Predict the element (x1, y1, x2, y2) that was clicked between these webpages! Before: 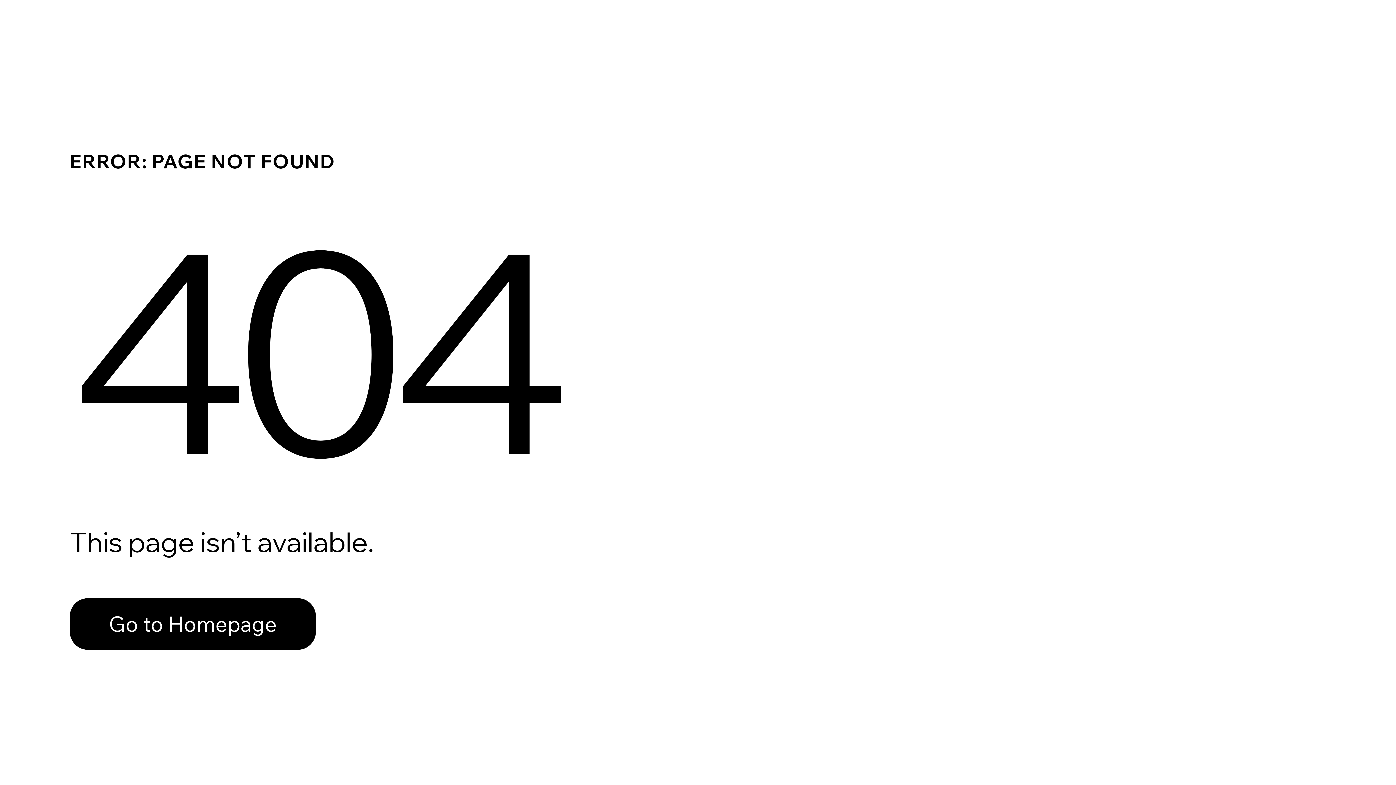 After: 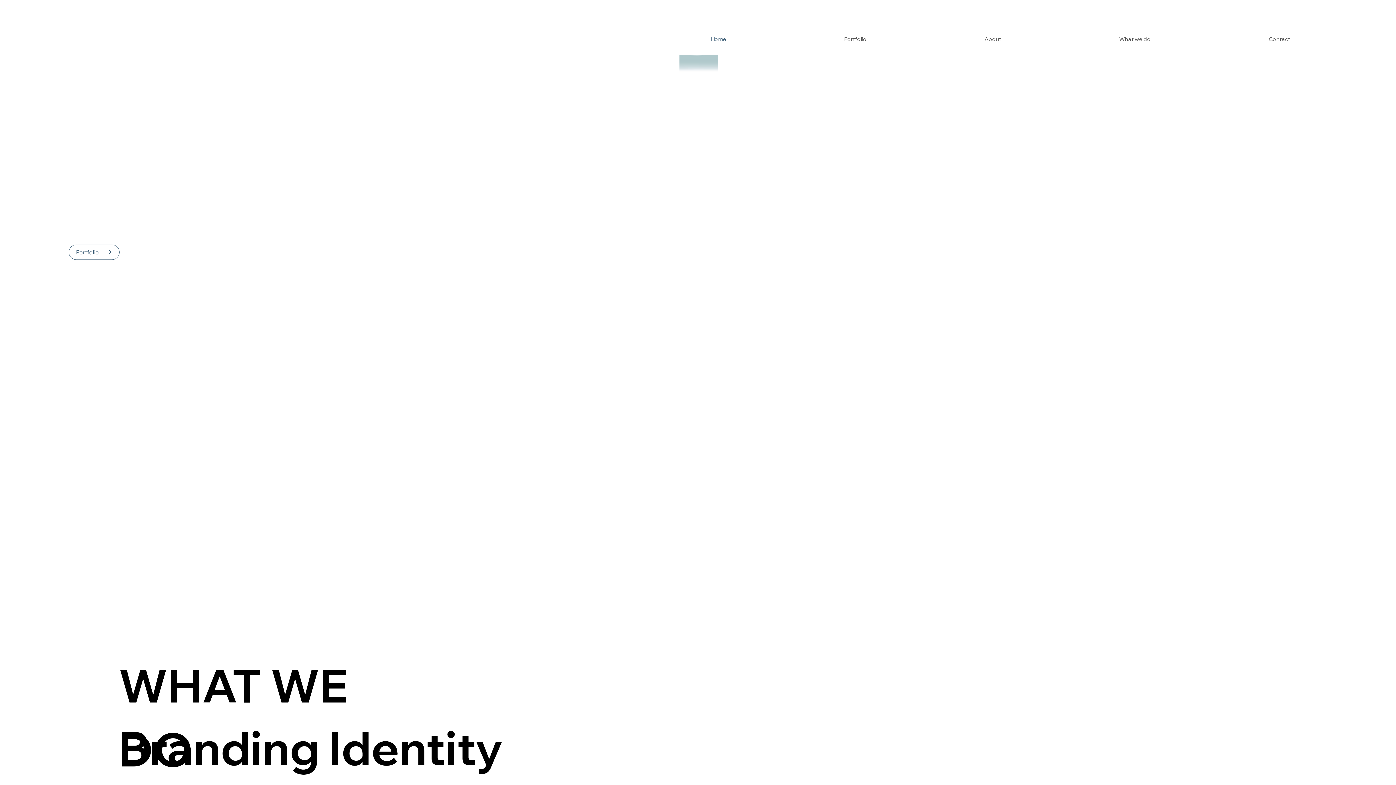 Action: label: Go to Homepage bbox: (69, 598, 316, 650)